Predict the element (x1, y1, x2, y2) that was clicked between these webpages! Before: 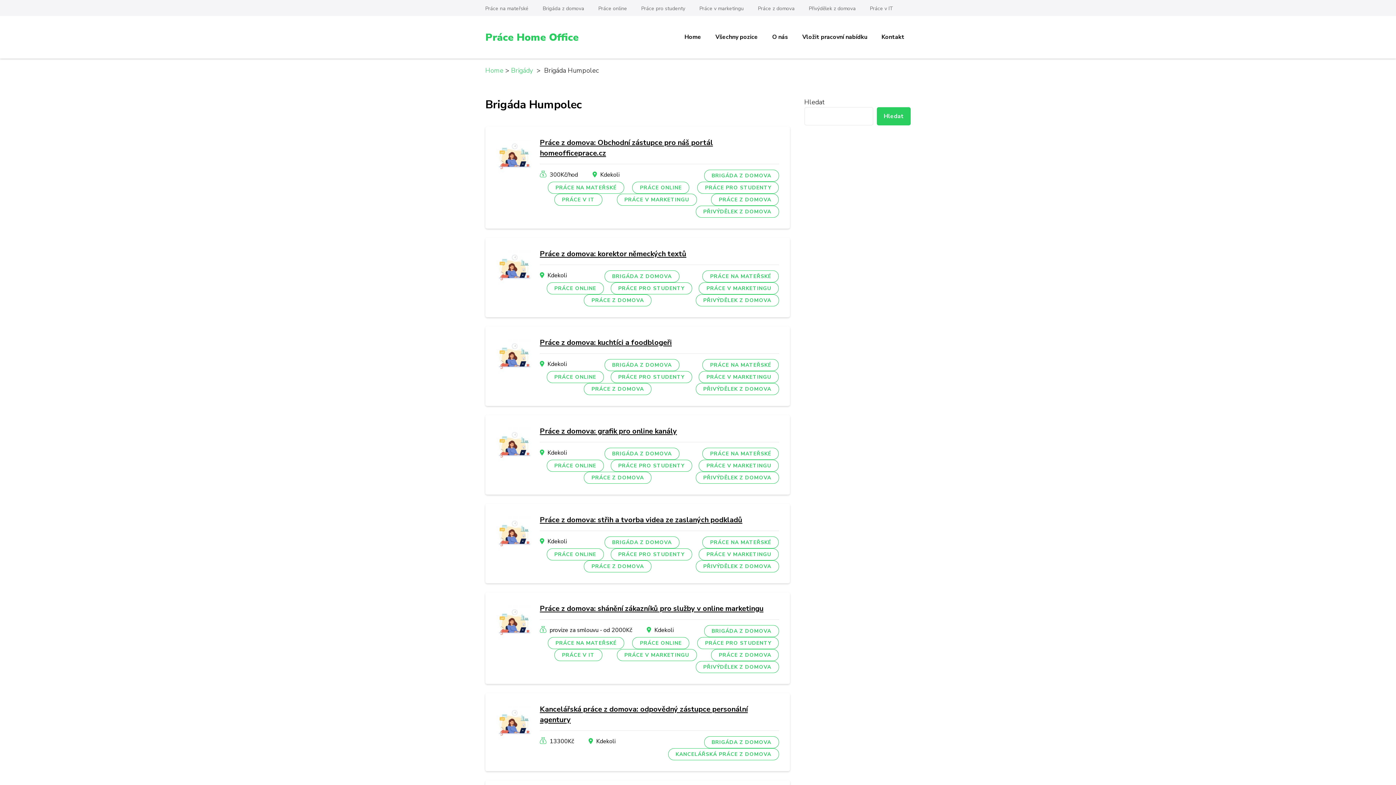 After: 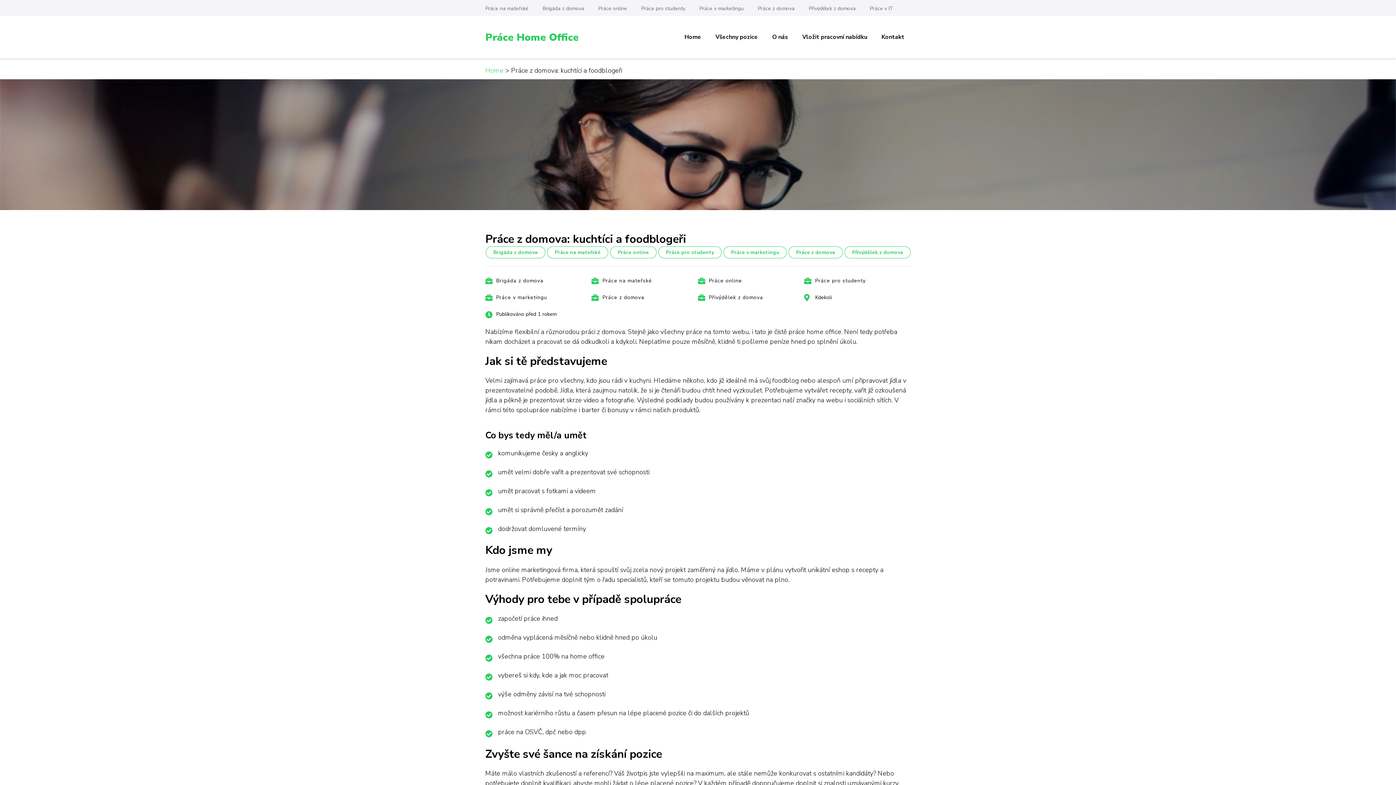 Action: label: Práce z domova: kuchtíci a foodblogeři bbox: (540, 337, 672, 348)